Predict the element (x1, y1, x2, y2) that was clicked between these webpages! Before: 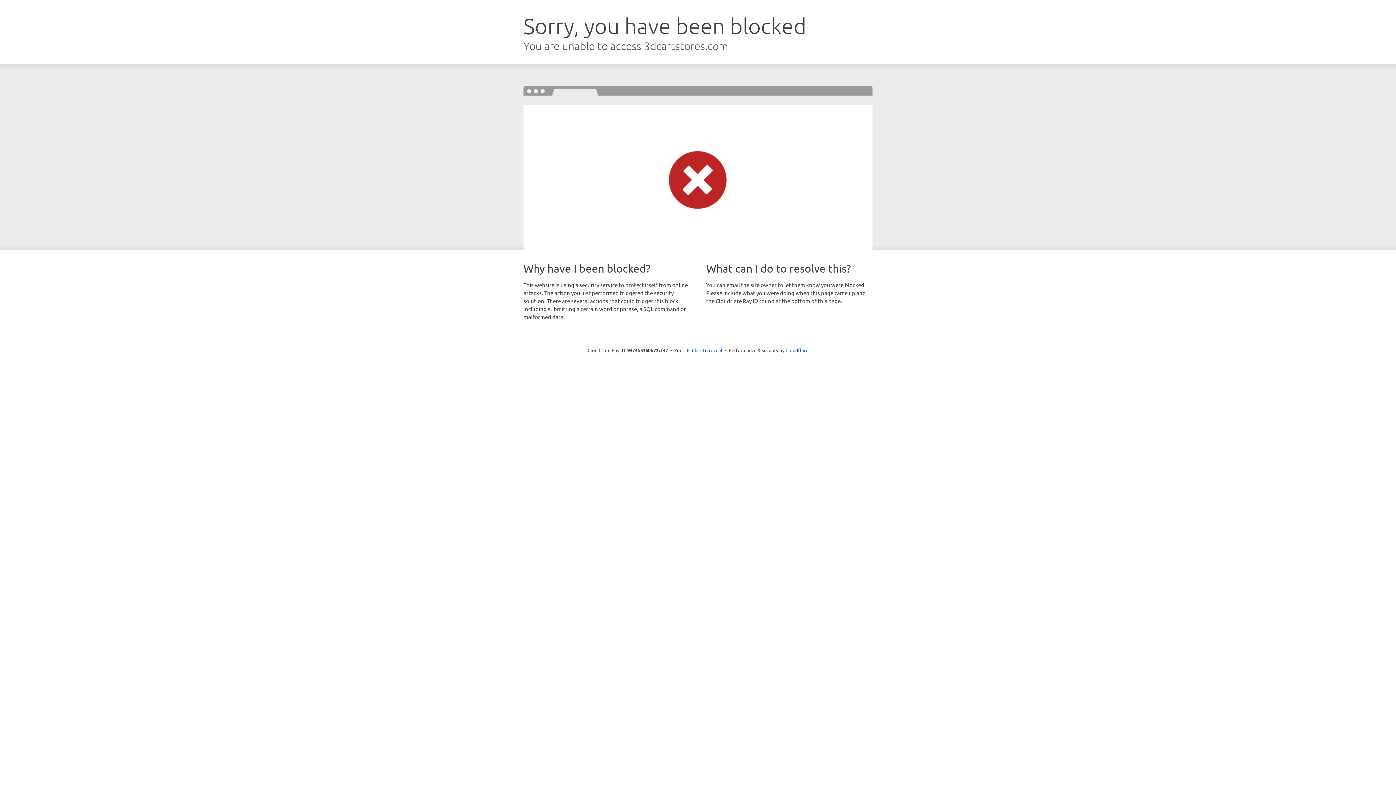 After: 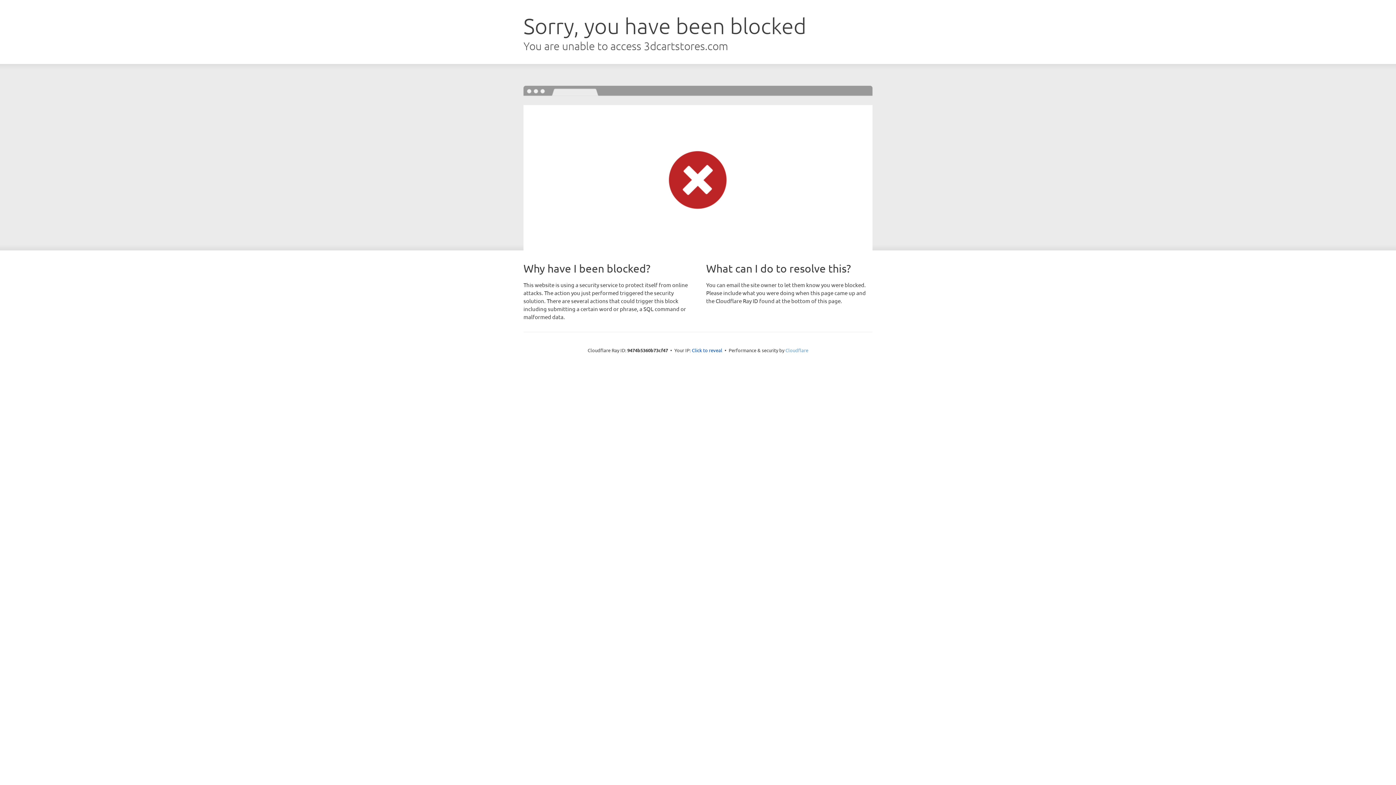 Action: bbox: (785, 347, 808, 353) label: Cloudflare